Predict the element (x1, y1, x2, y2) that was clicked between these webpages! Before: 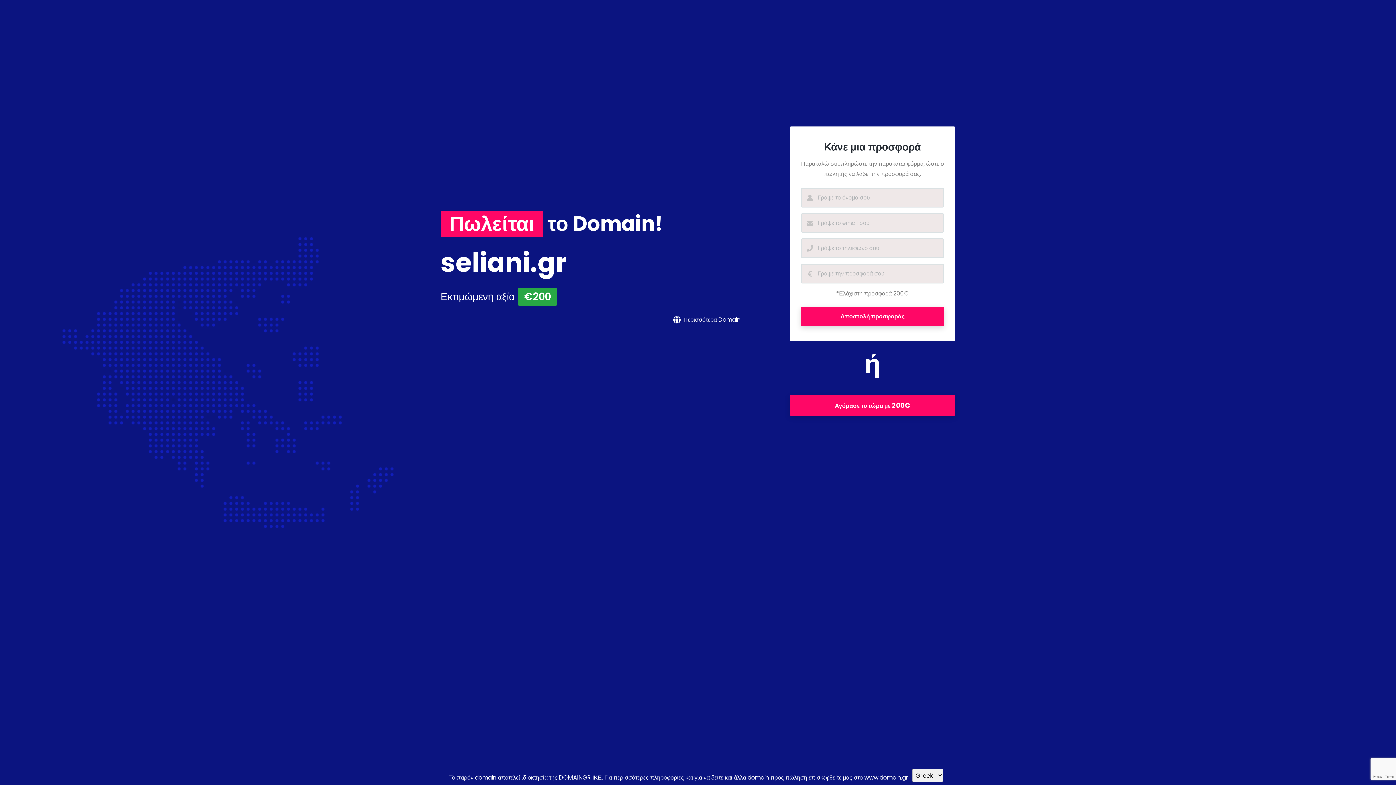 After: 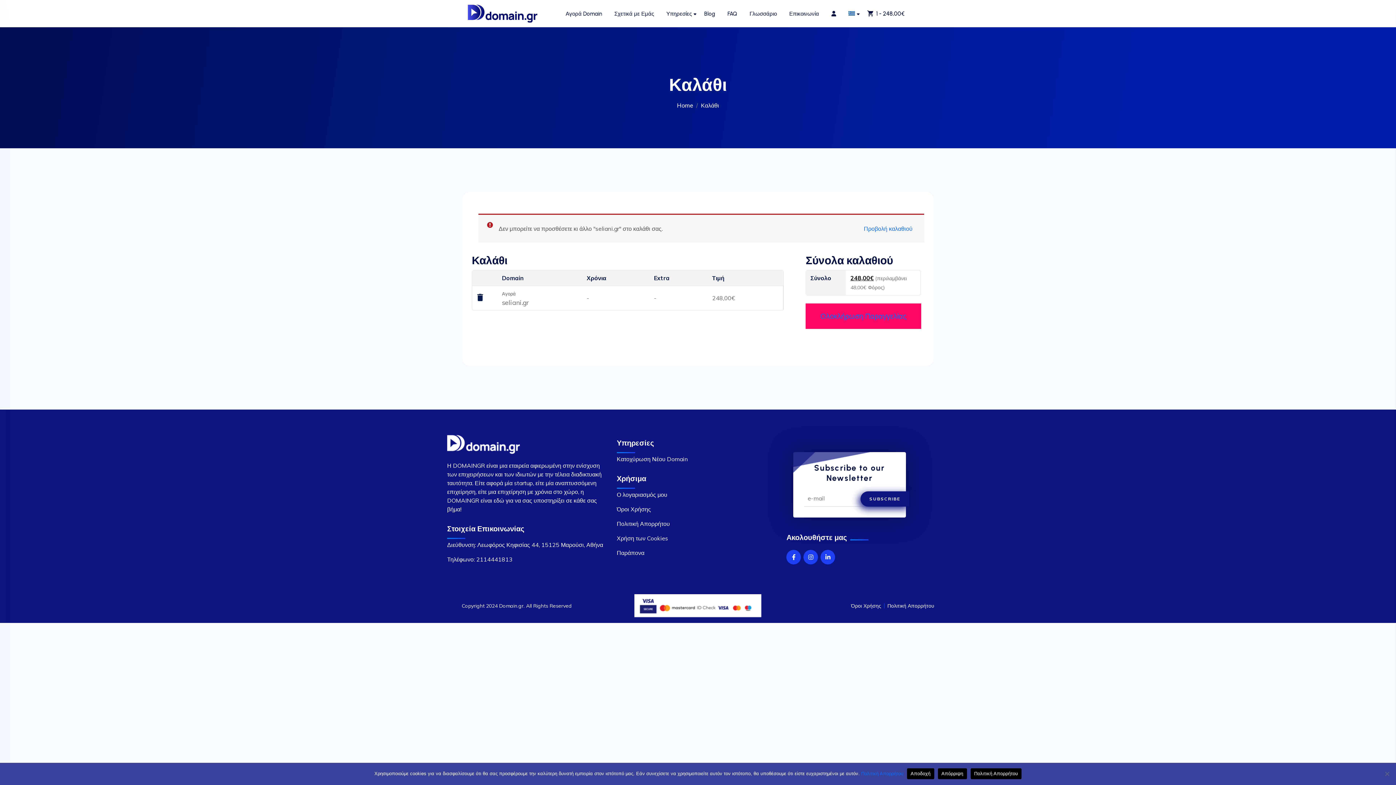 Action: label: Αγόρασε το τώρα με 200€ bbox: (789, 395, 955, 416)